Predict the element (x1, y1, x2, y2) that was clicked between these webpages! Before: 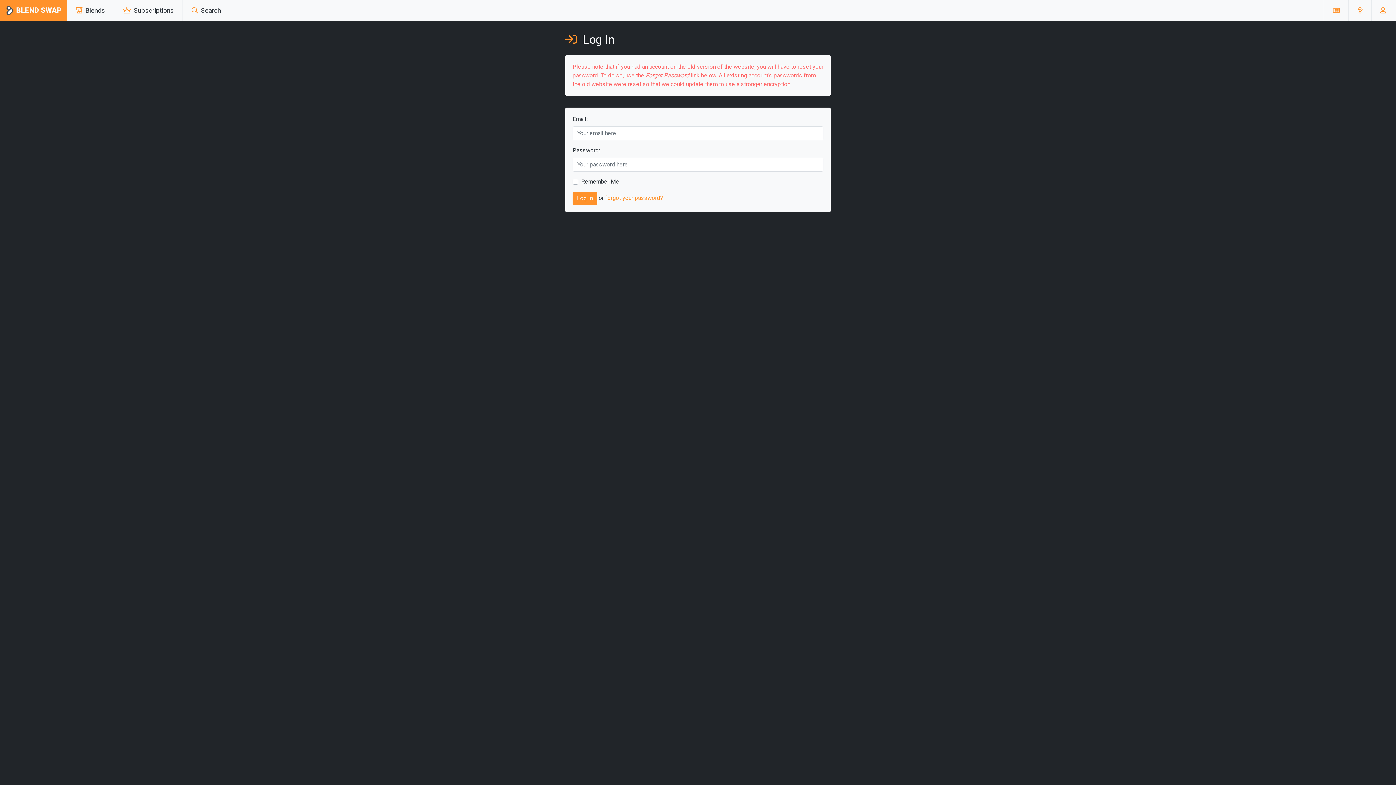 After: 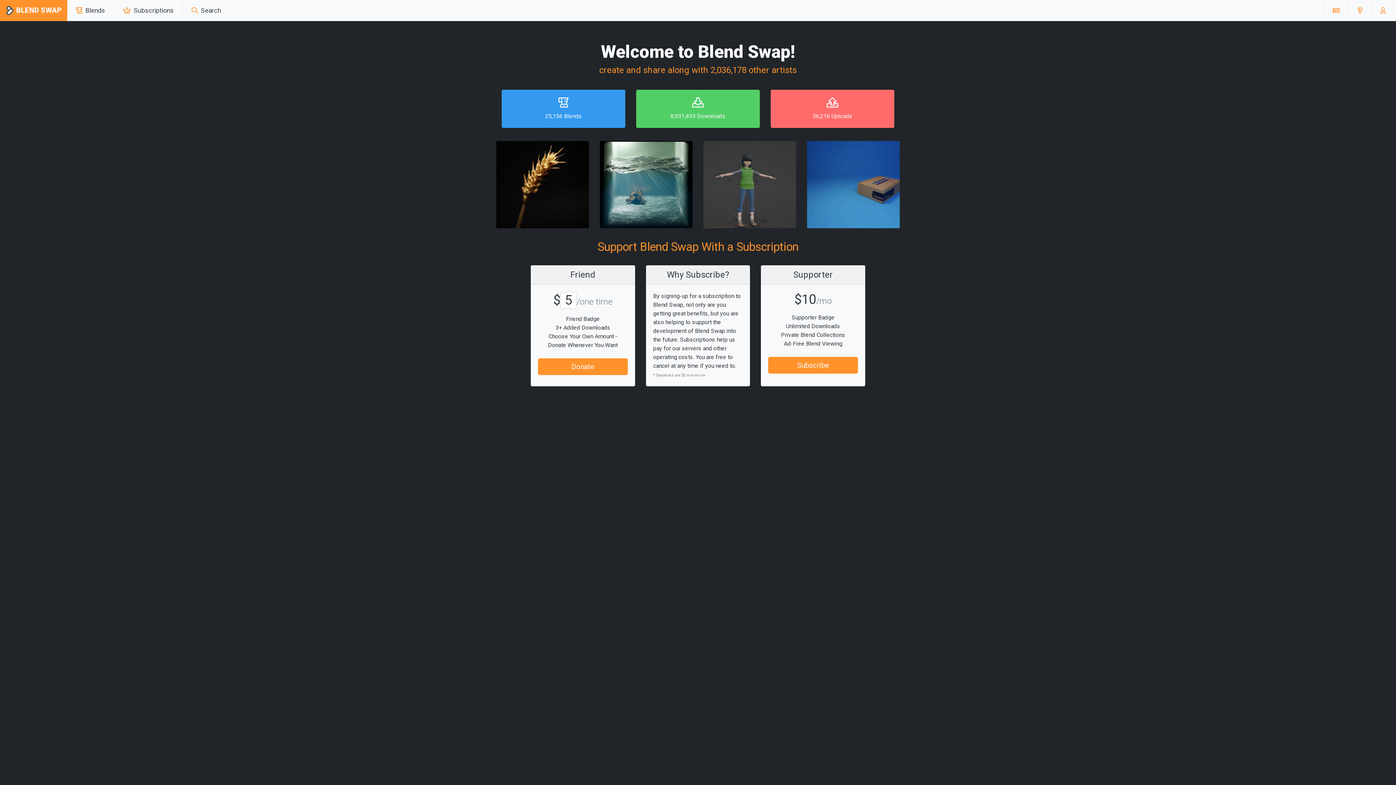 Action: bbox: (0, 0, 67, 21) label: BLEND SWAP